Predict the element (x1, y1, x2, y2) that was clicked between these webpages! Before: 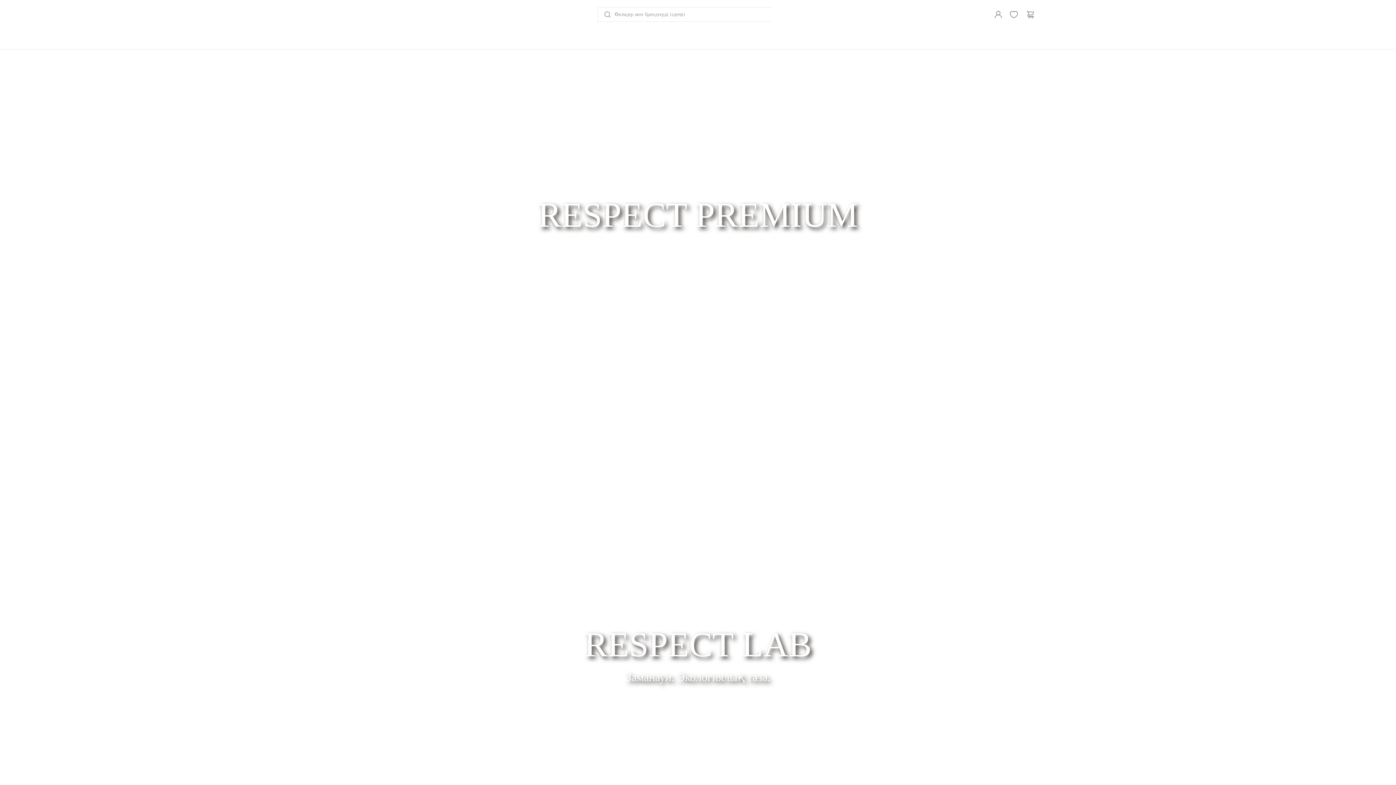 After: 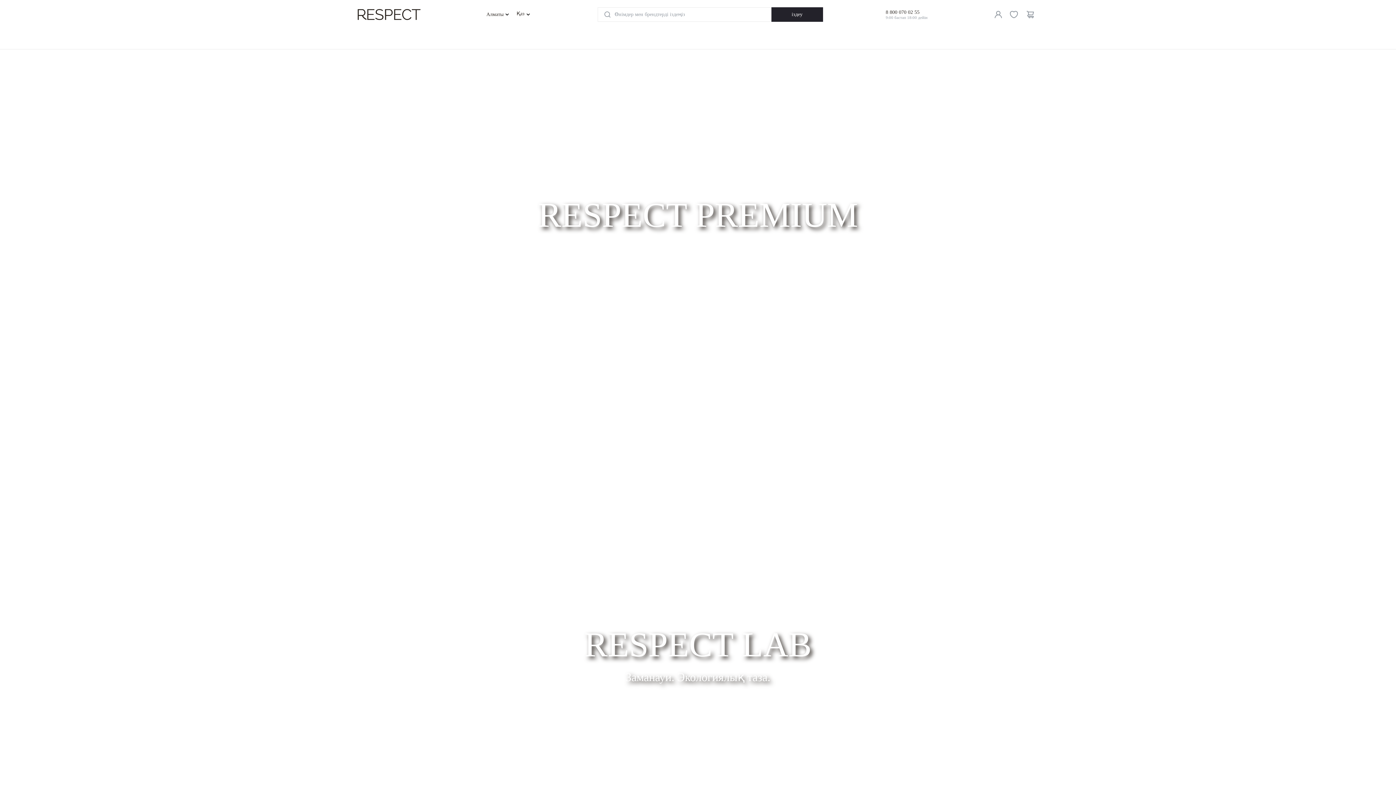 Action: bbox: (771, 7, 823, 21) label: іздеу